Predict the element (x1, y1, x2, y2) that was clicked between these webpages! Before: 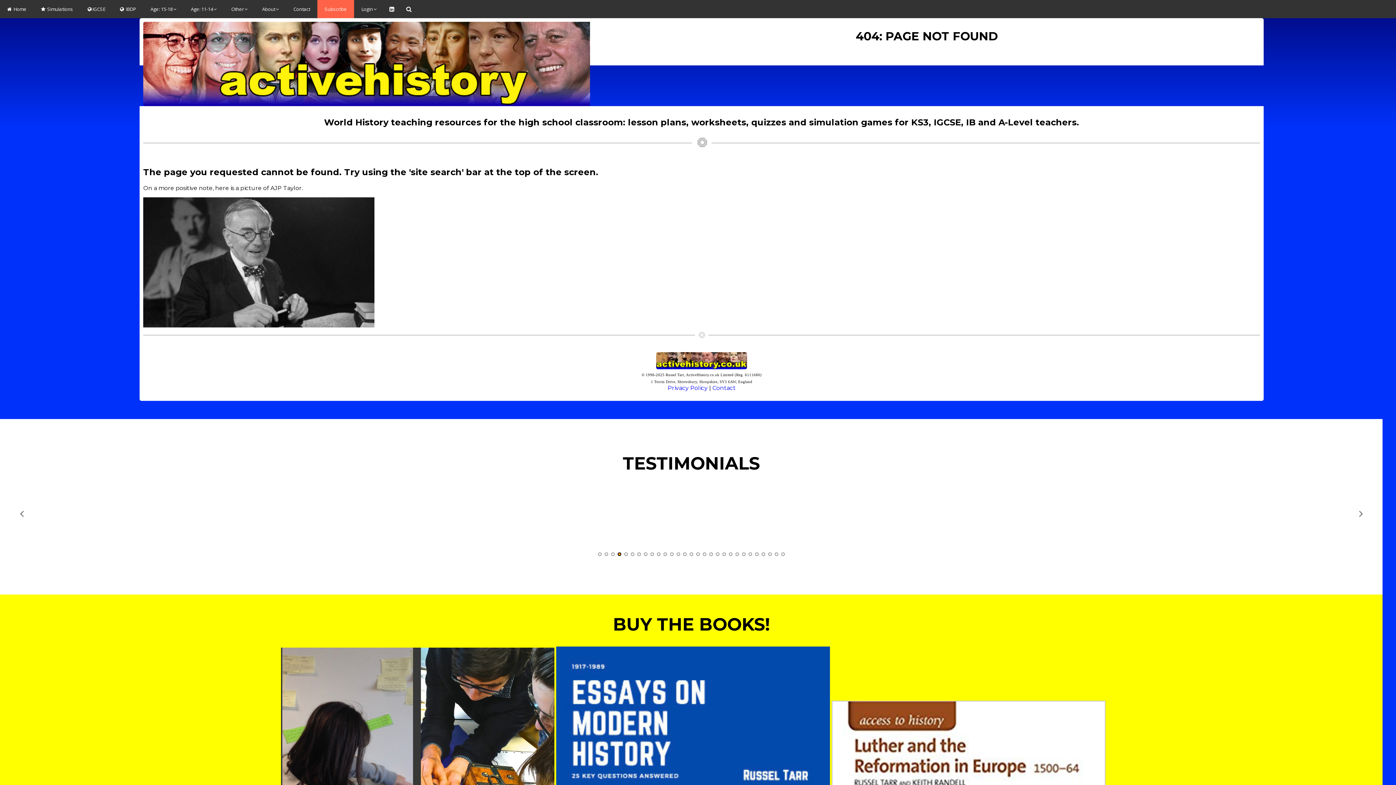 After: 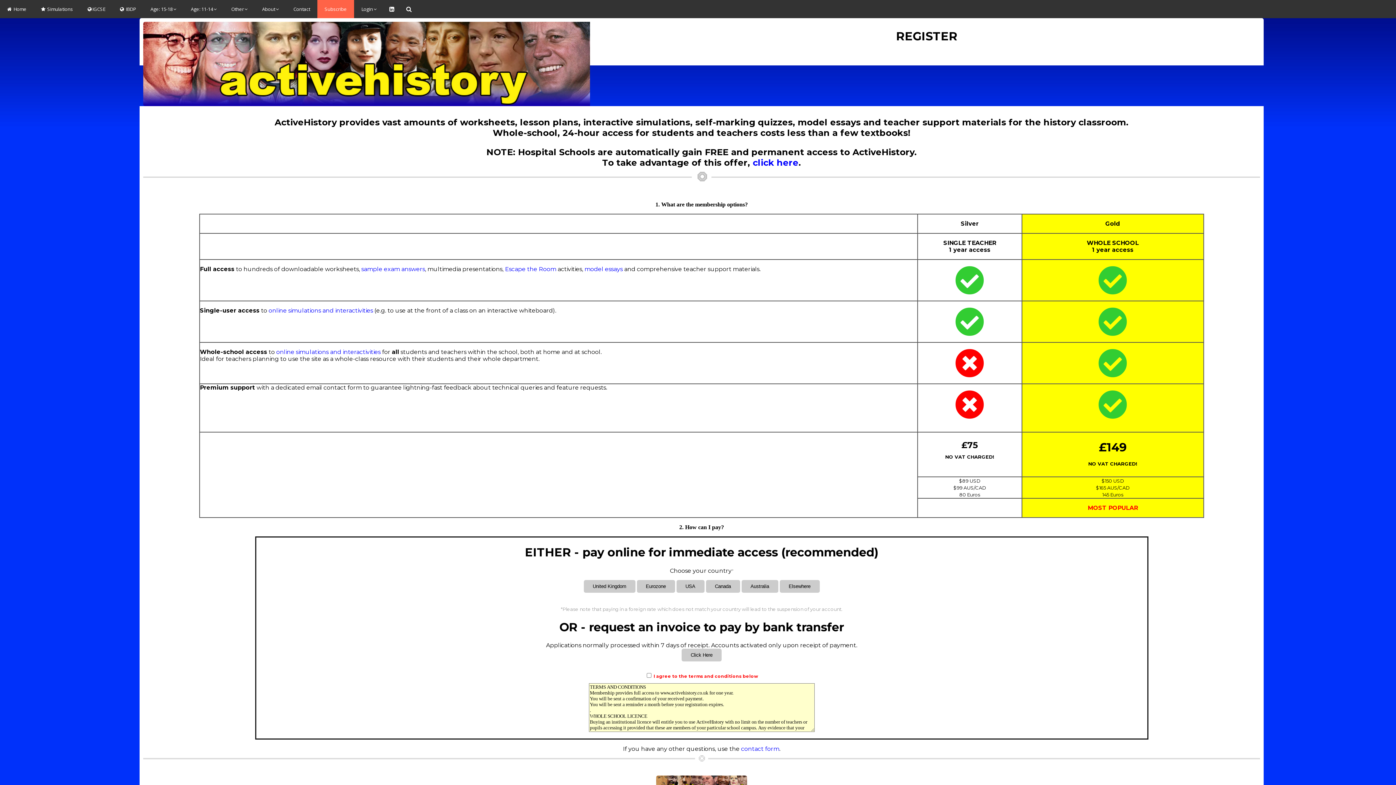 Action: bbox: (317, 0, 354, 18) label: Subscribe